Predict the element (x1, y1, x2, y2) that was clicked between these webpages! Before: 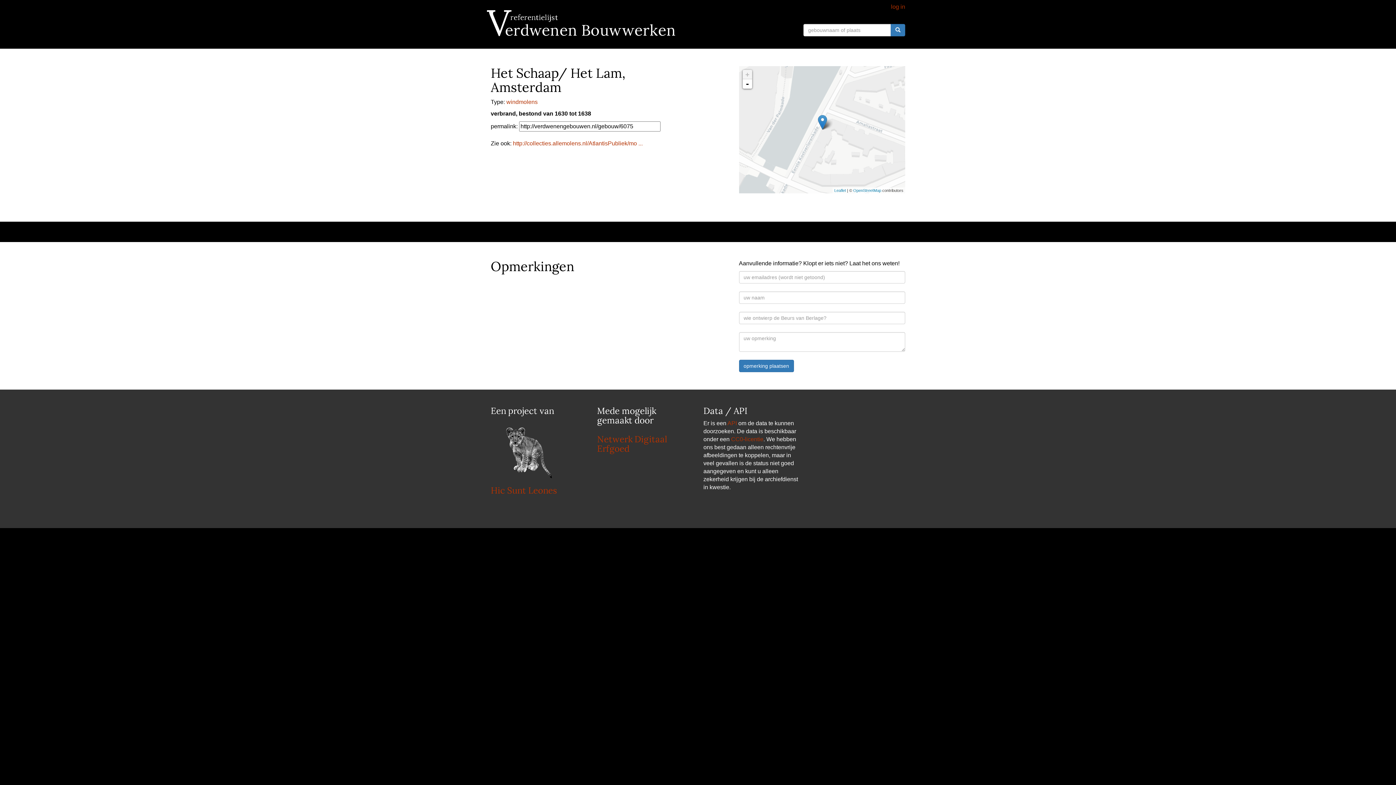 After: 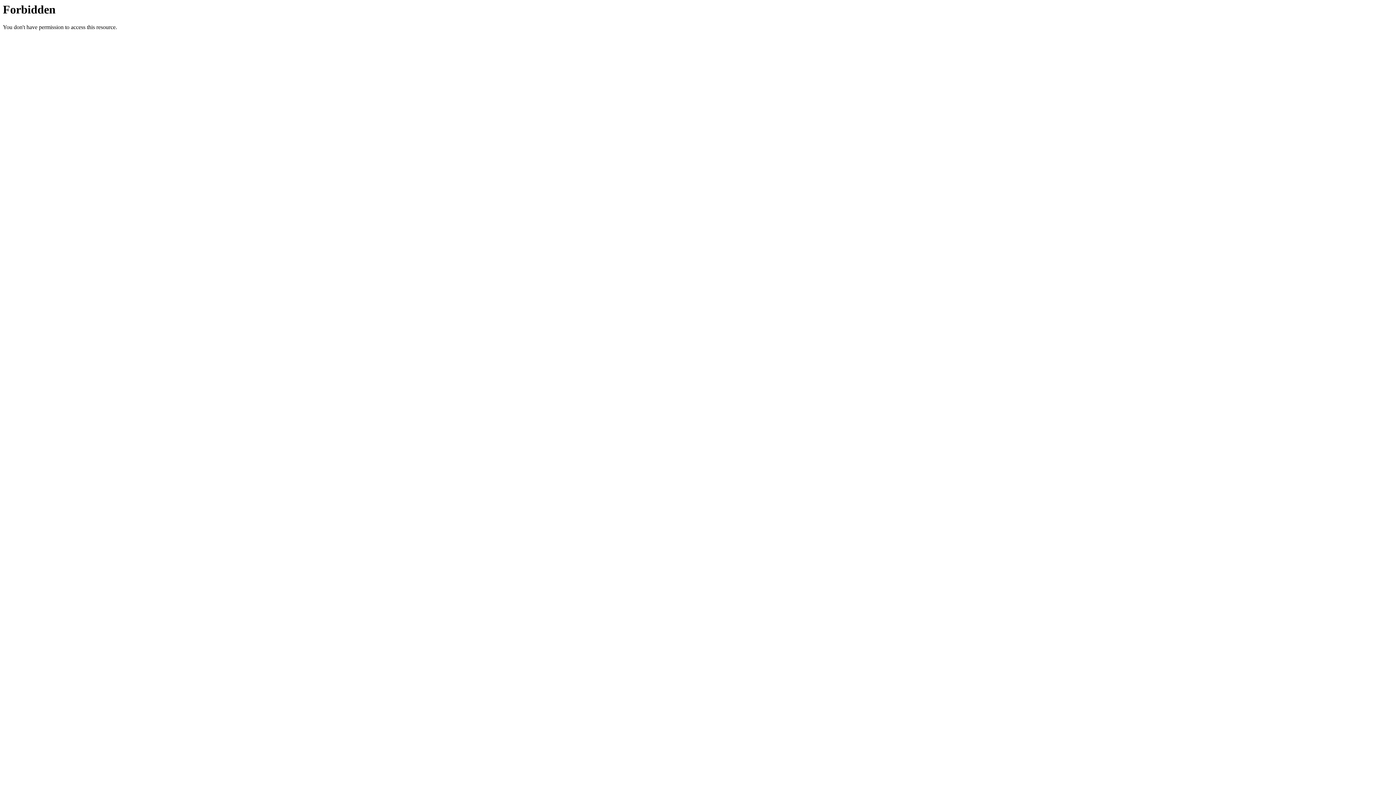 Action: bbox: (731, 436, 763, 442) label: CC0-licentie